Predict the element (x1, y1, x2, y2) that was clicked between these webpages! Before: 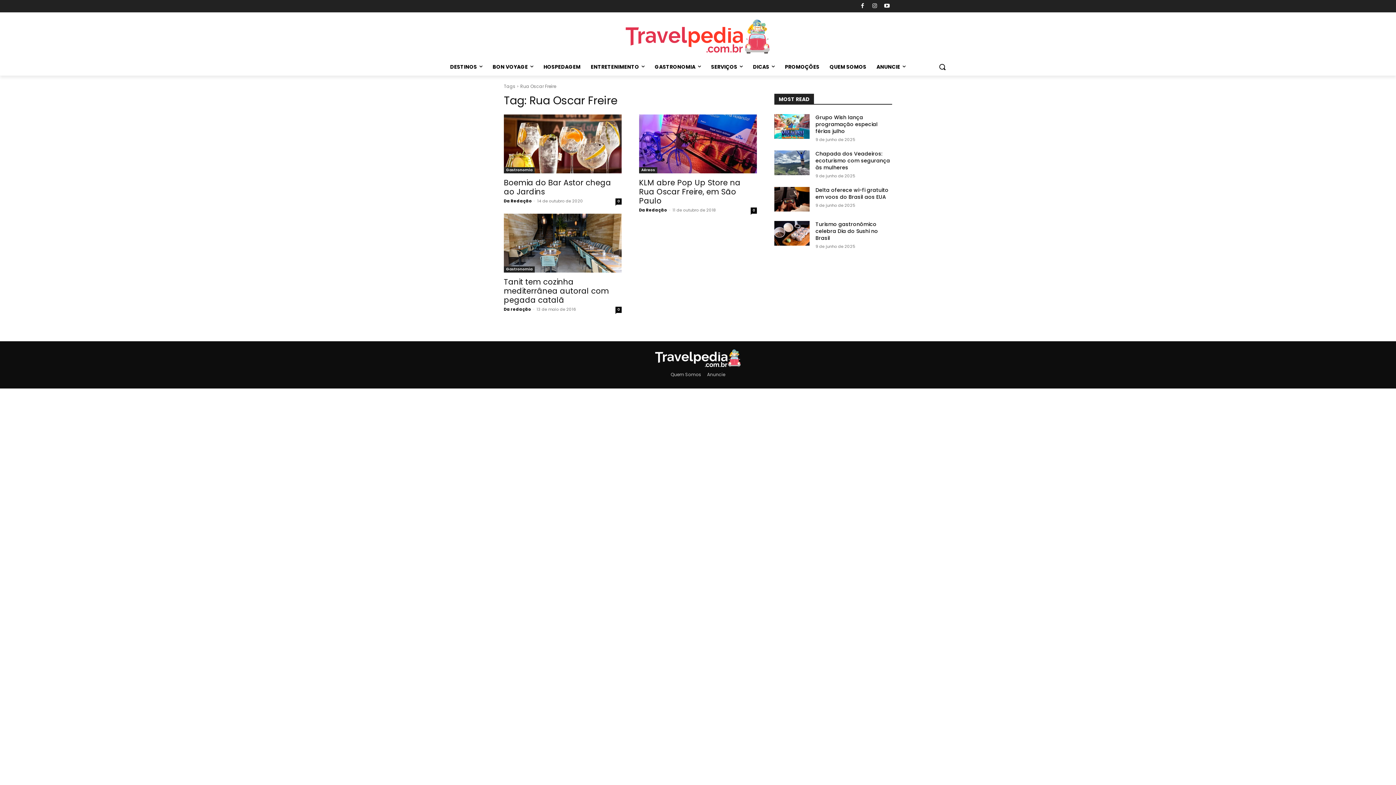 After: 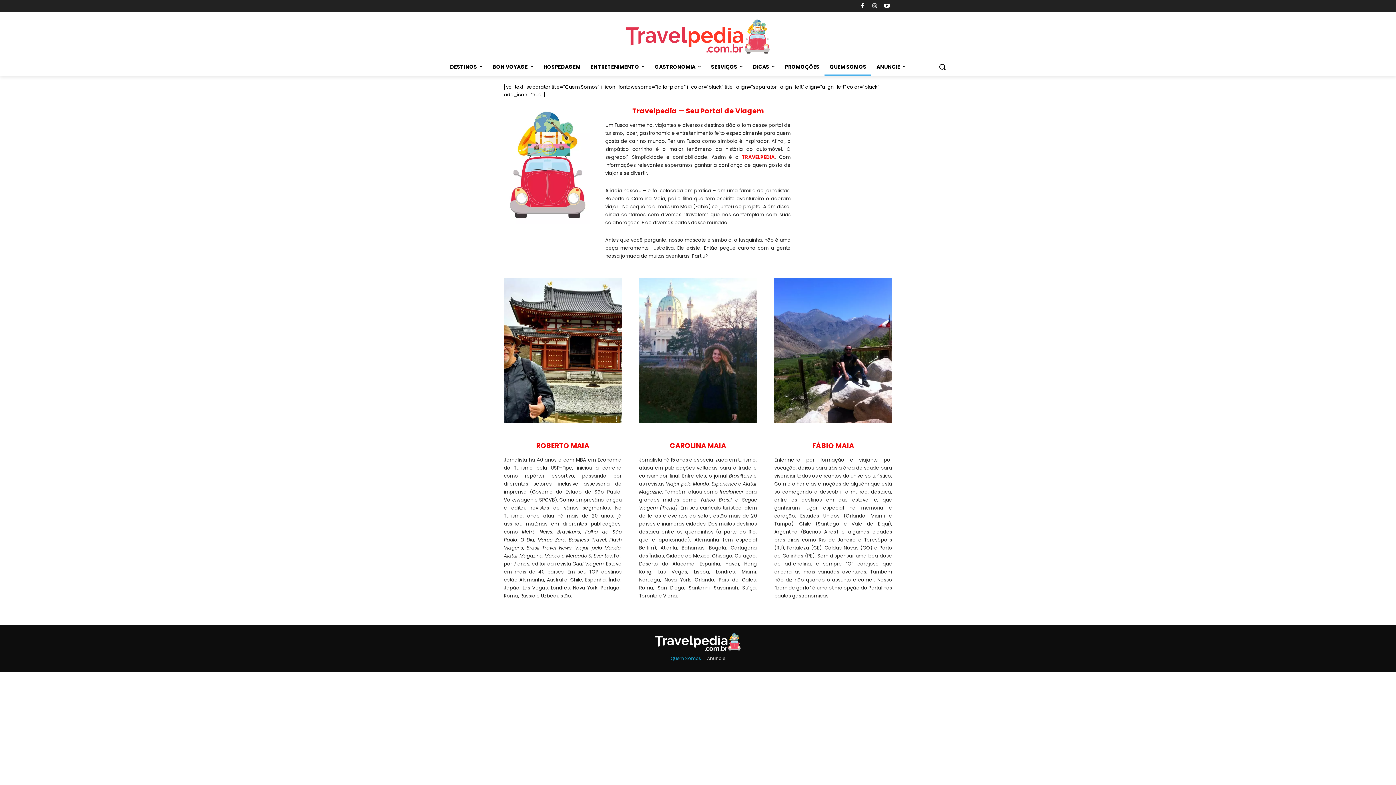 Action: label: Quem Somos bbox: (670, 370, 701, 378)